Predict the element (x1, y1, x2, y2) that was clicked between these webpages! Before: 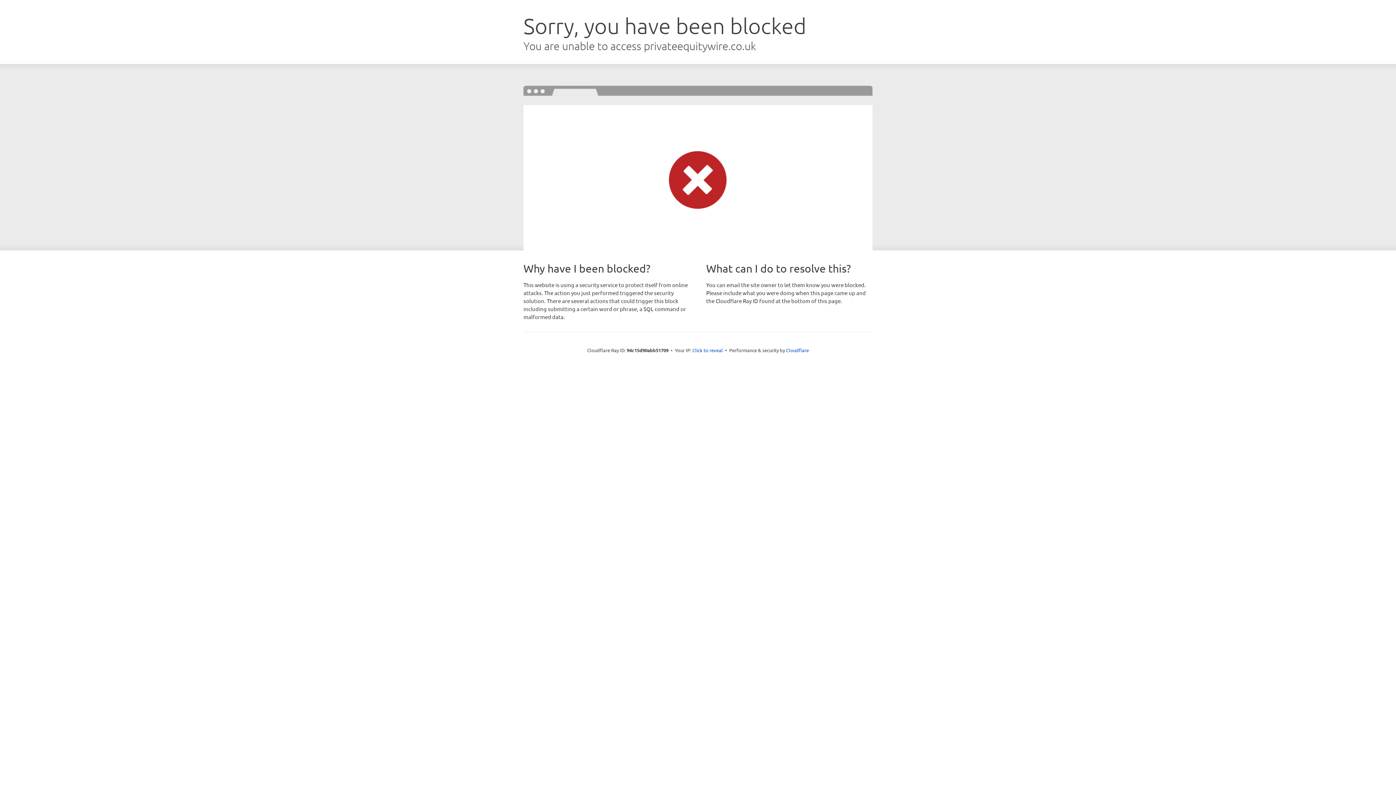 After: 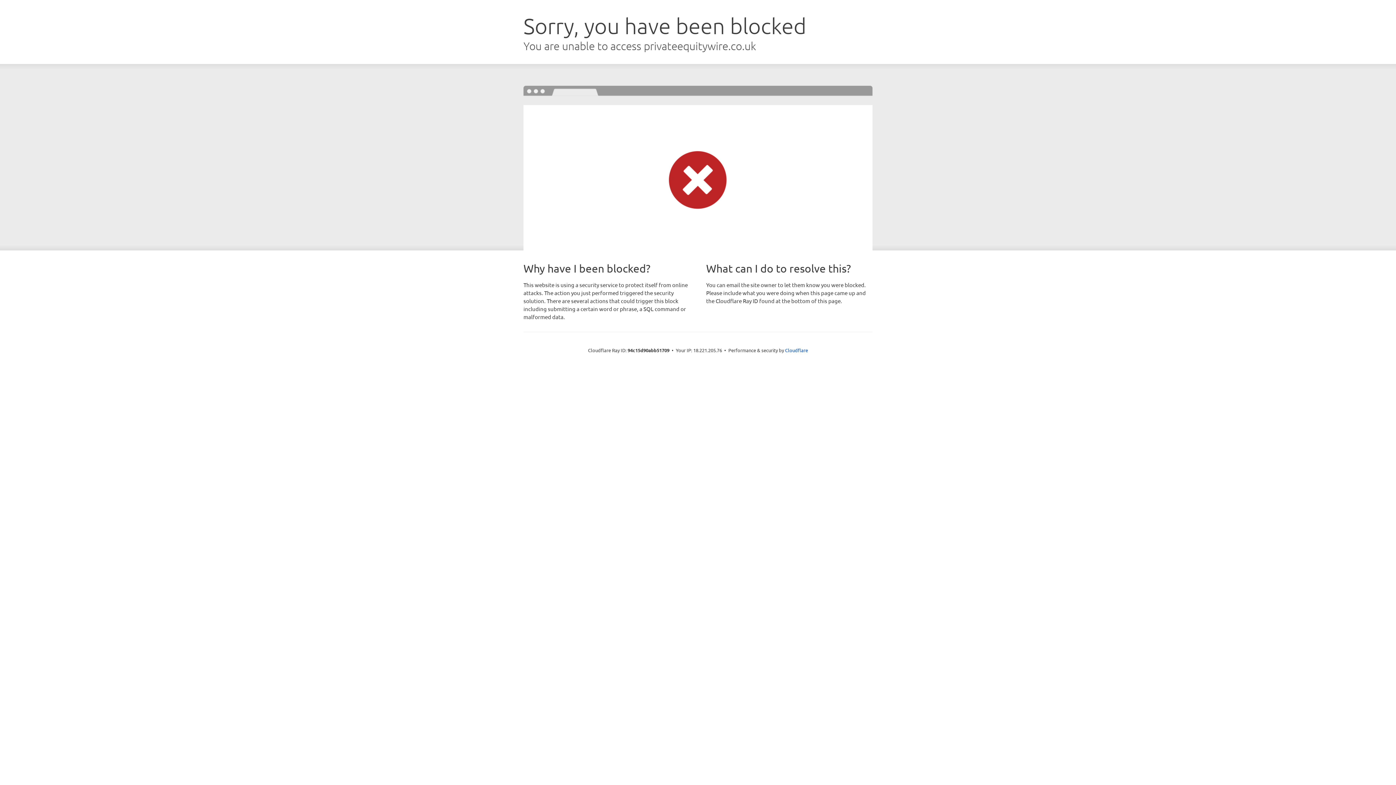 Action: label: Click to reveal bbox: (692, 346, 723, 353)